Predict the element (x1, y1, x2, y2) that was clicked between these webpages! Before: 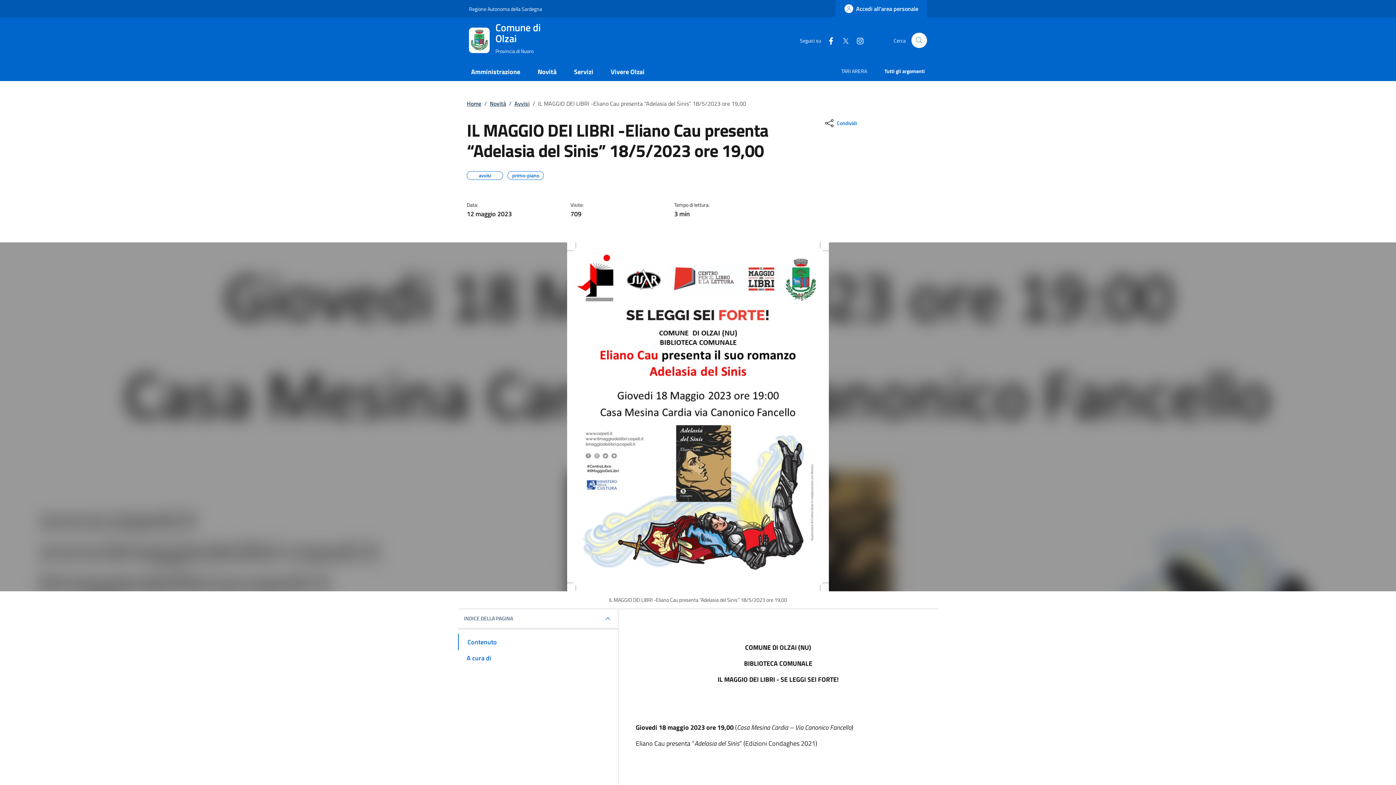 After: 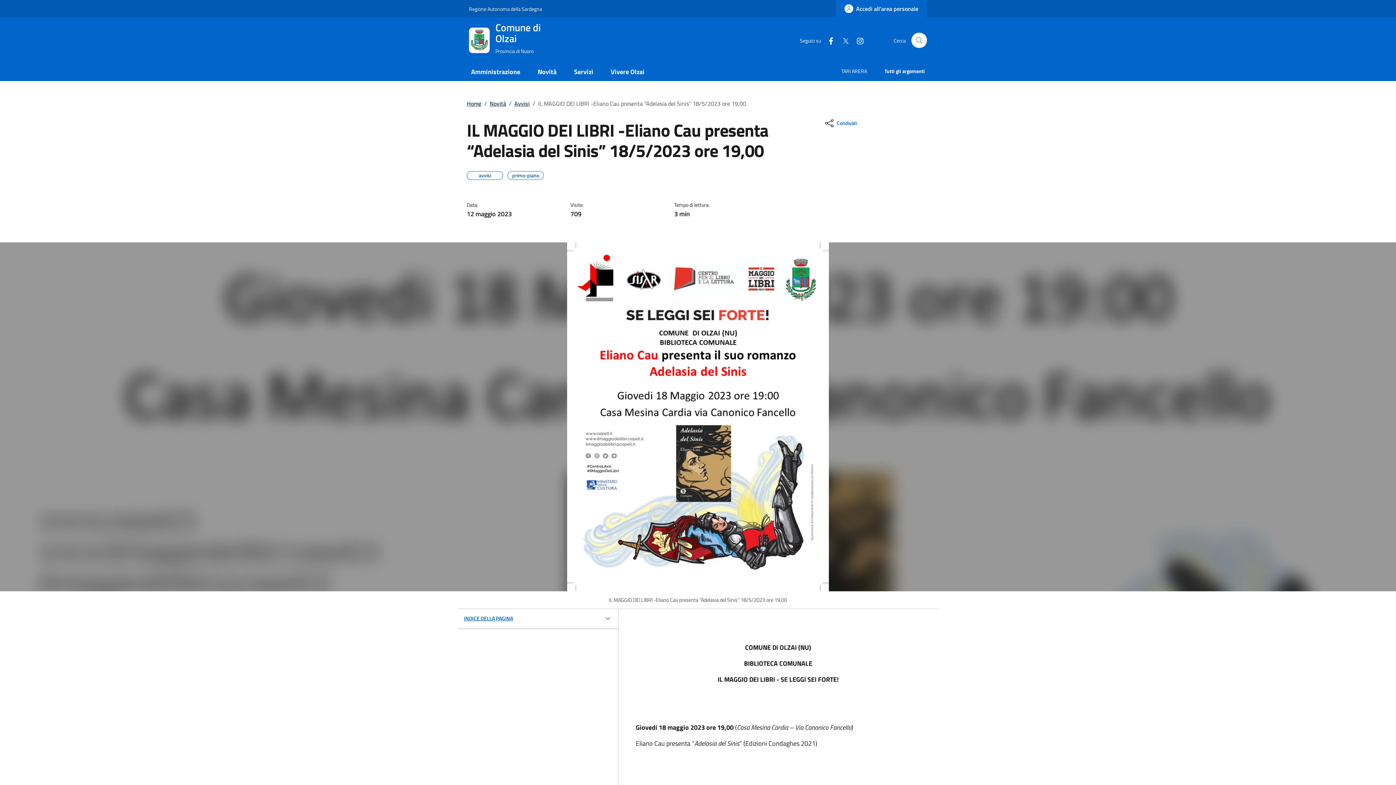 Action: bbox: (458, 609, 618, 628) label: INDICE DELLA PAGINA